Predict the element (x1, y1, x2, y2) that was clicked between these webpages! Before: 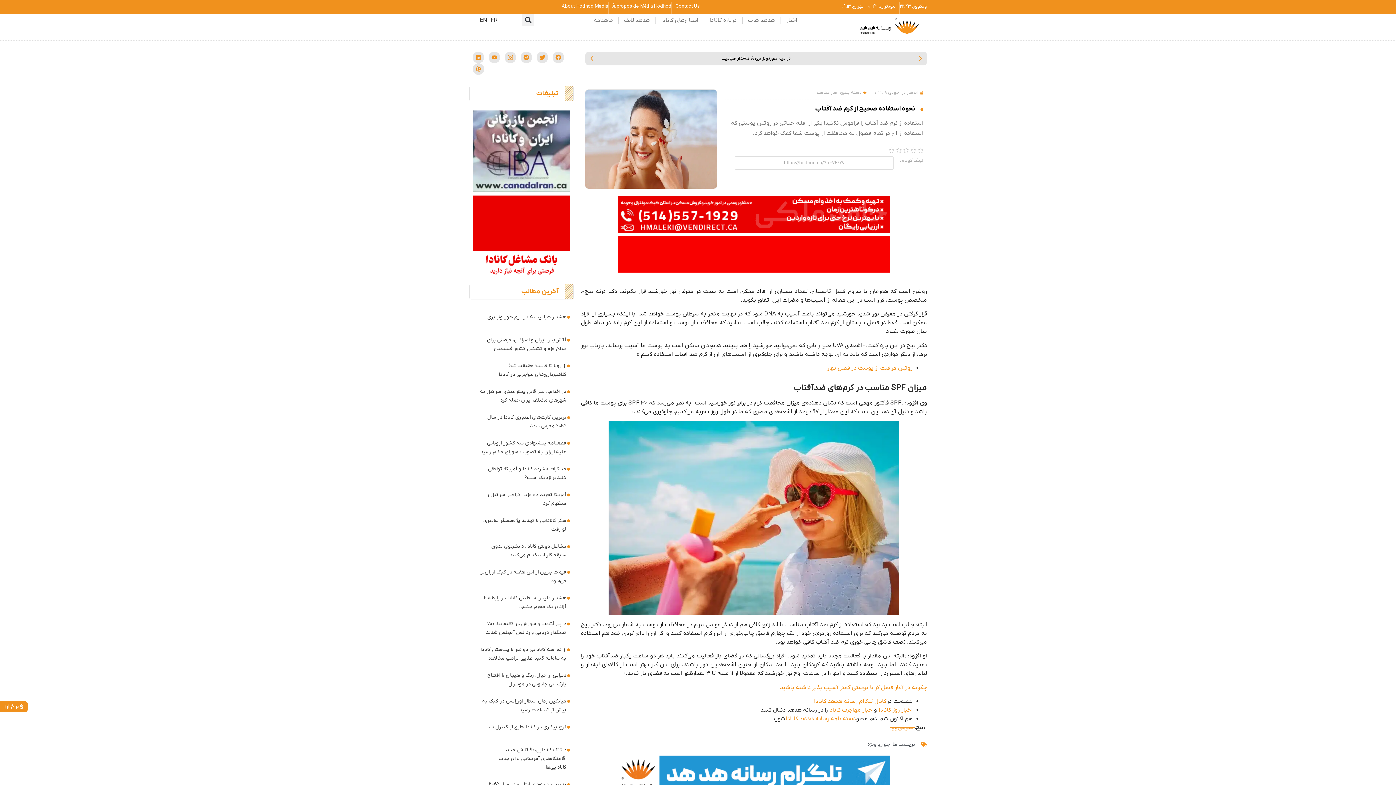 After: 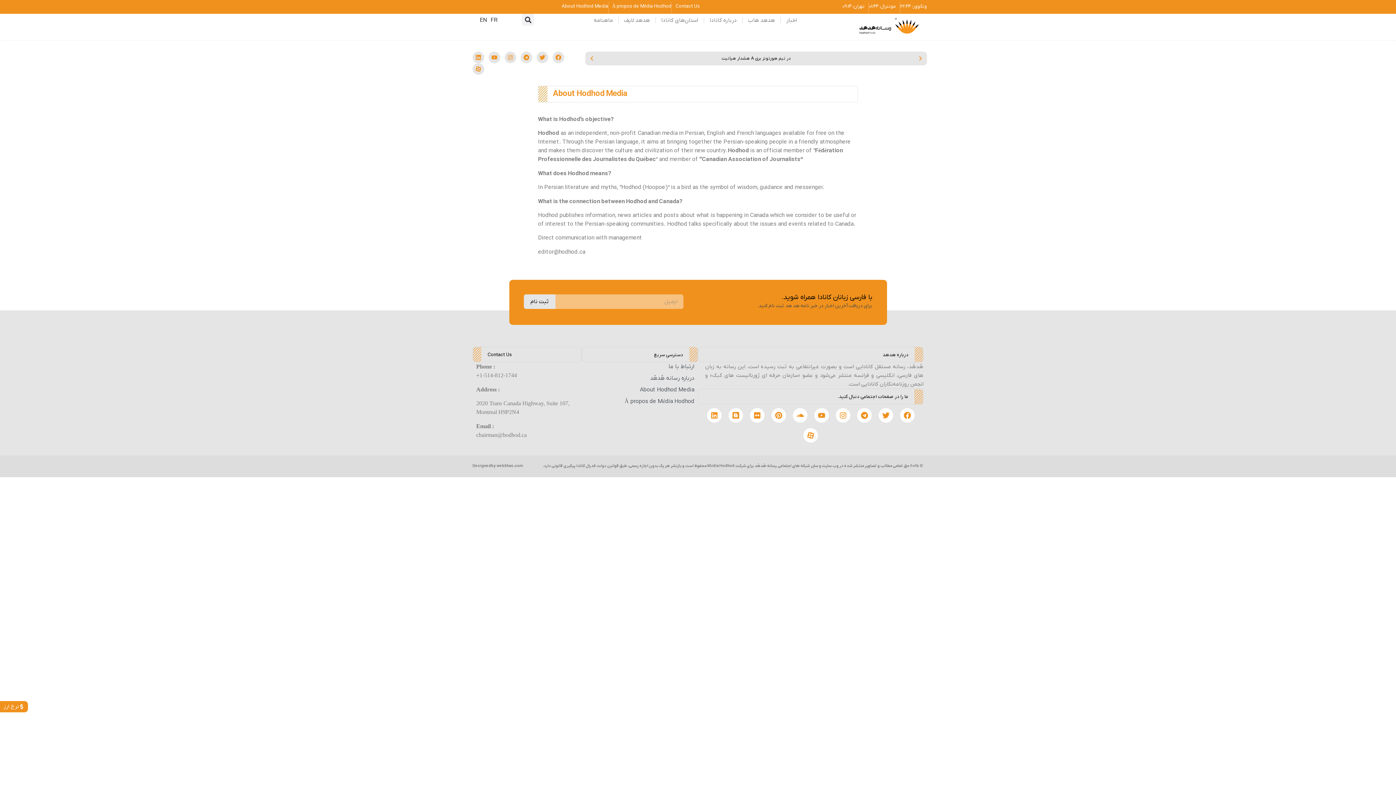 Action: bbox: (561, 2, 608, 9) label: About Hodhod Media